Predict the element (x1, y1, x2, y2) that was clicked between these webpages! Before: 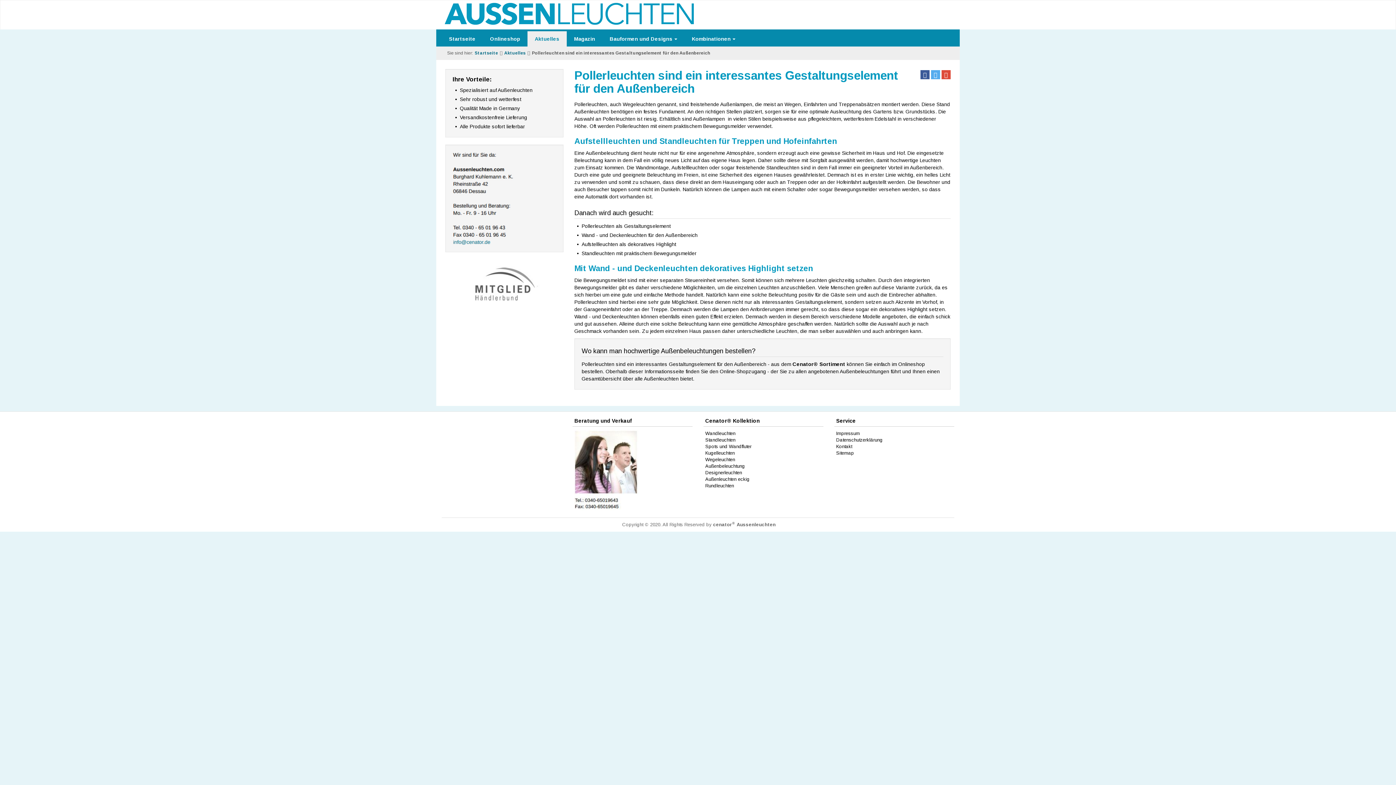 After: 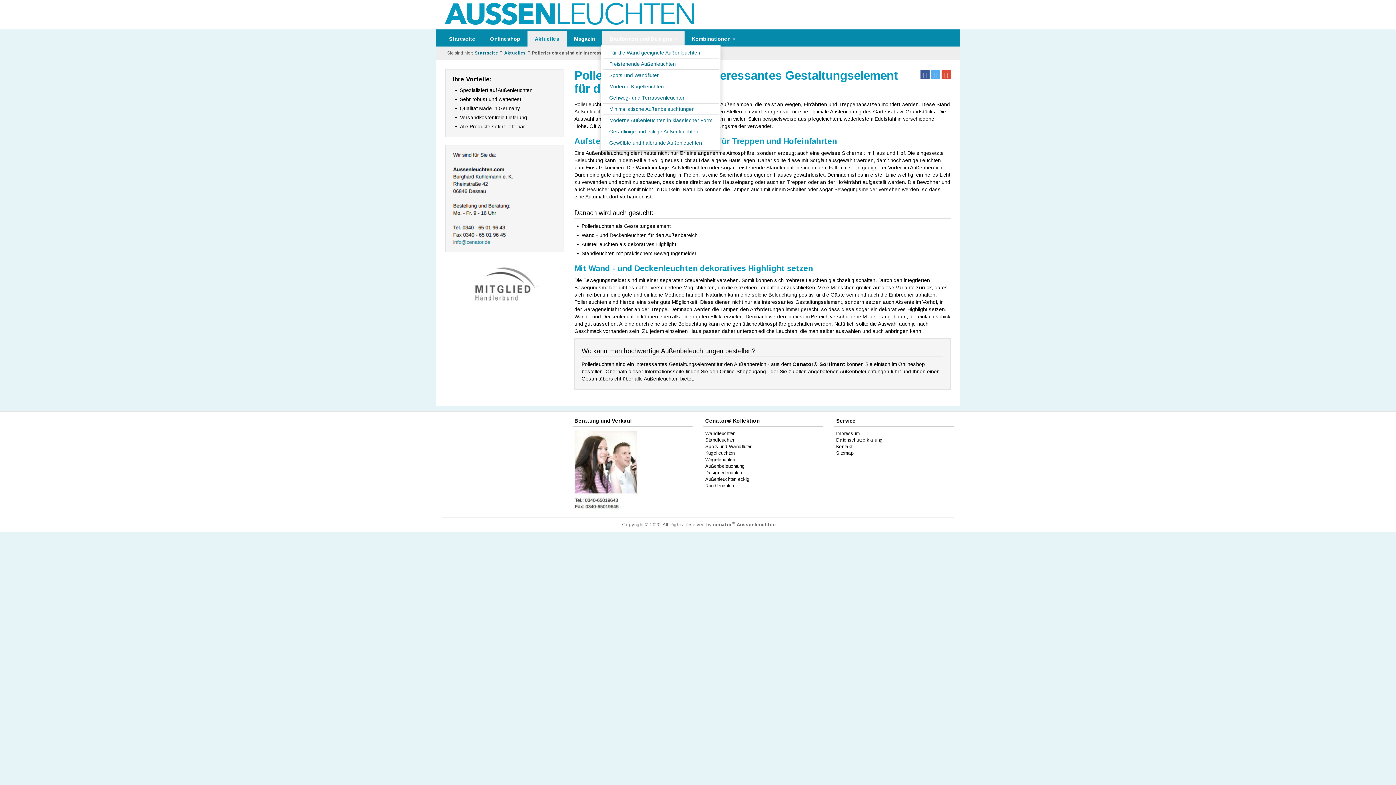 Action: bbox: (602, 31, 684, 46) label: Bauformen und Designs